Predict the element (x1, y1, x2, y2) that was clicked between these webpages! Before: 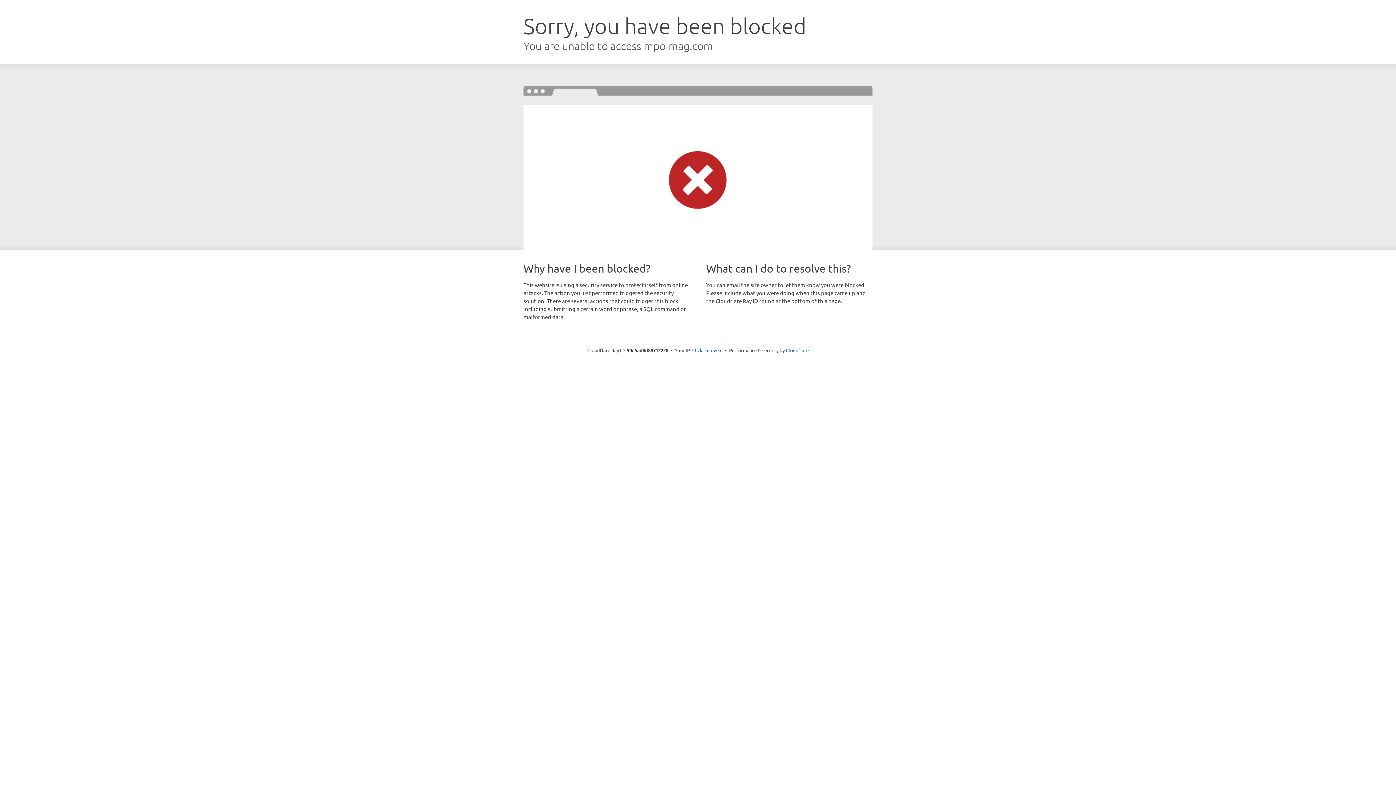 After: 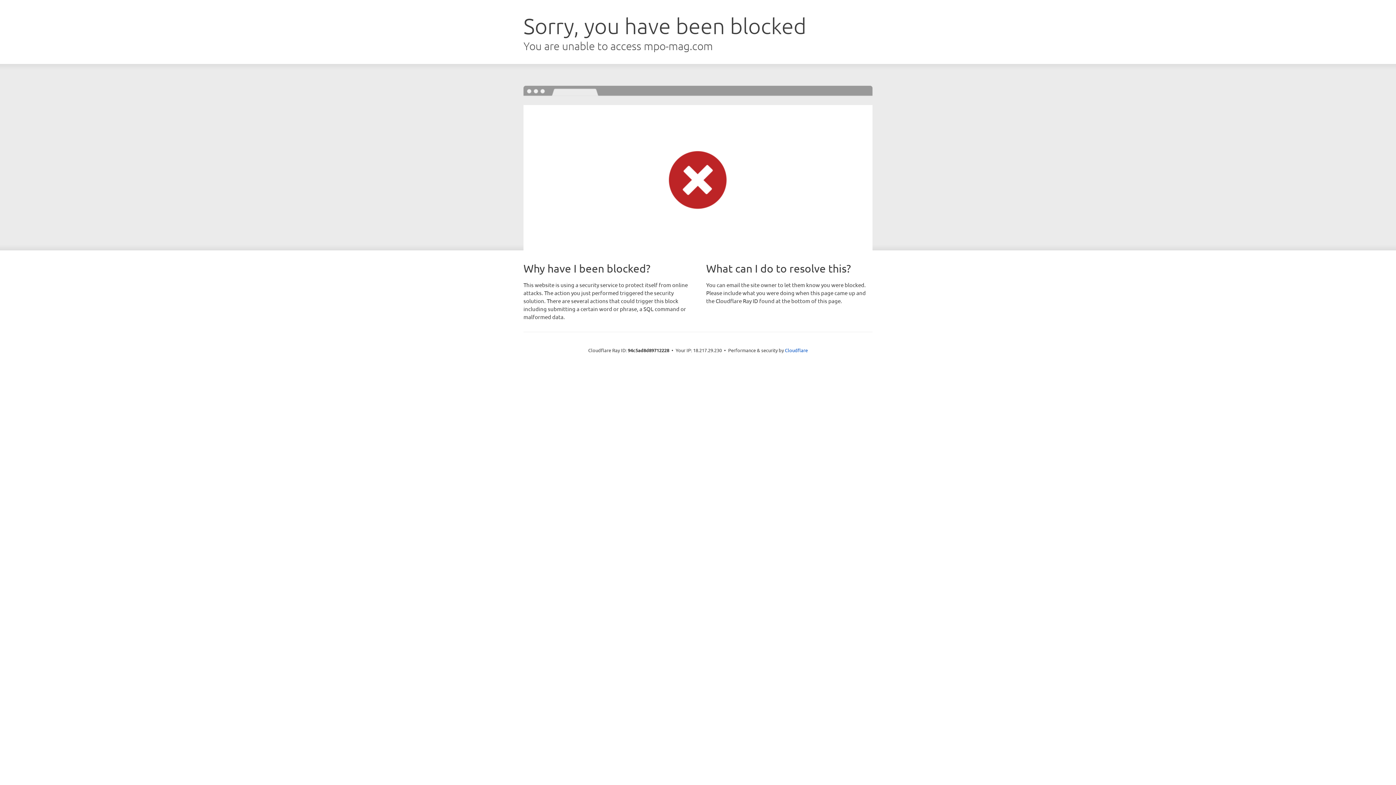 Action: bbox: (692, 346, 722, 353) label: Click to reveal